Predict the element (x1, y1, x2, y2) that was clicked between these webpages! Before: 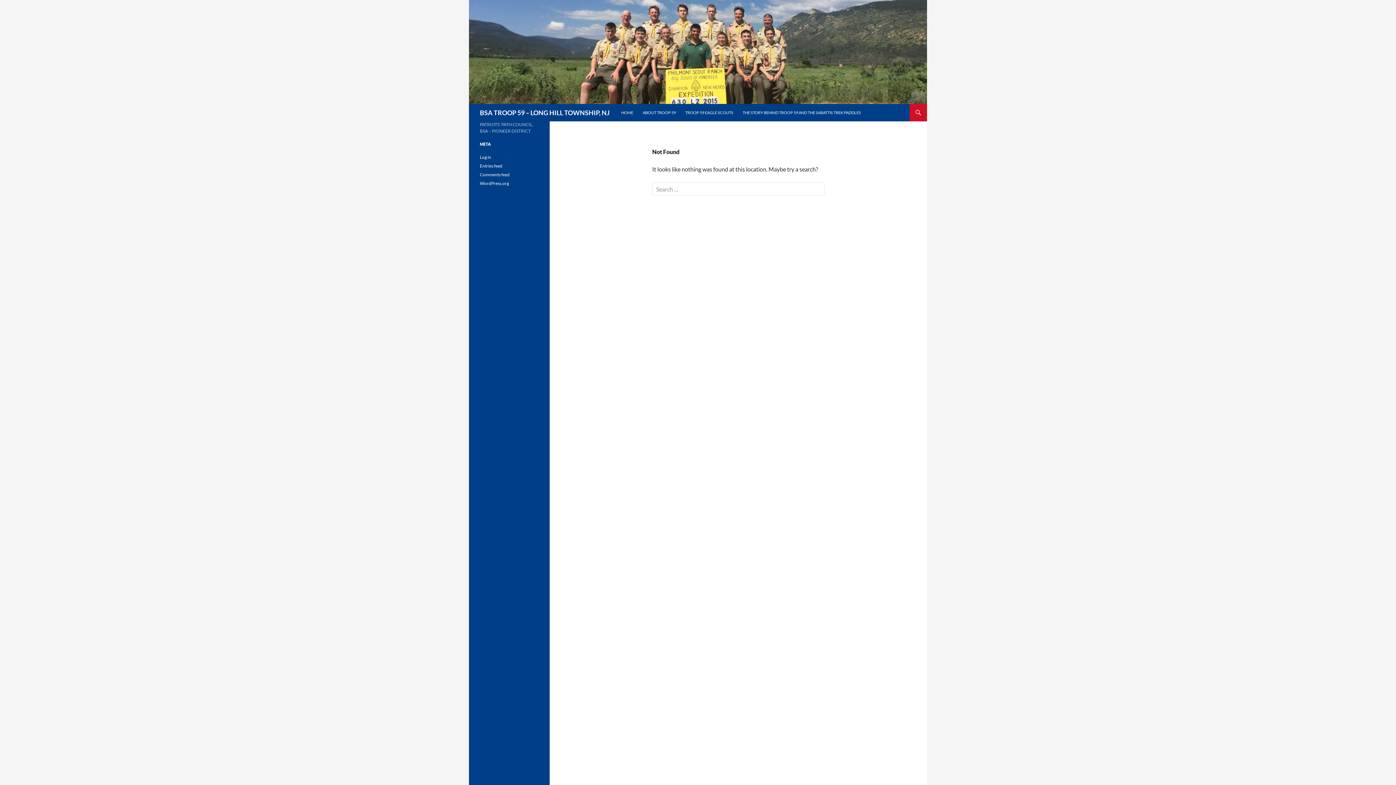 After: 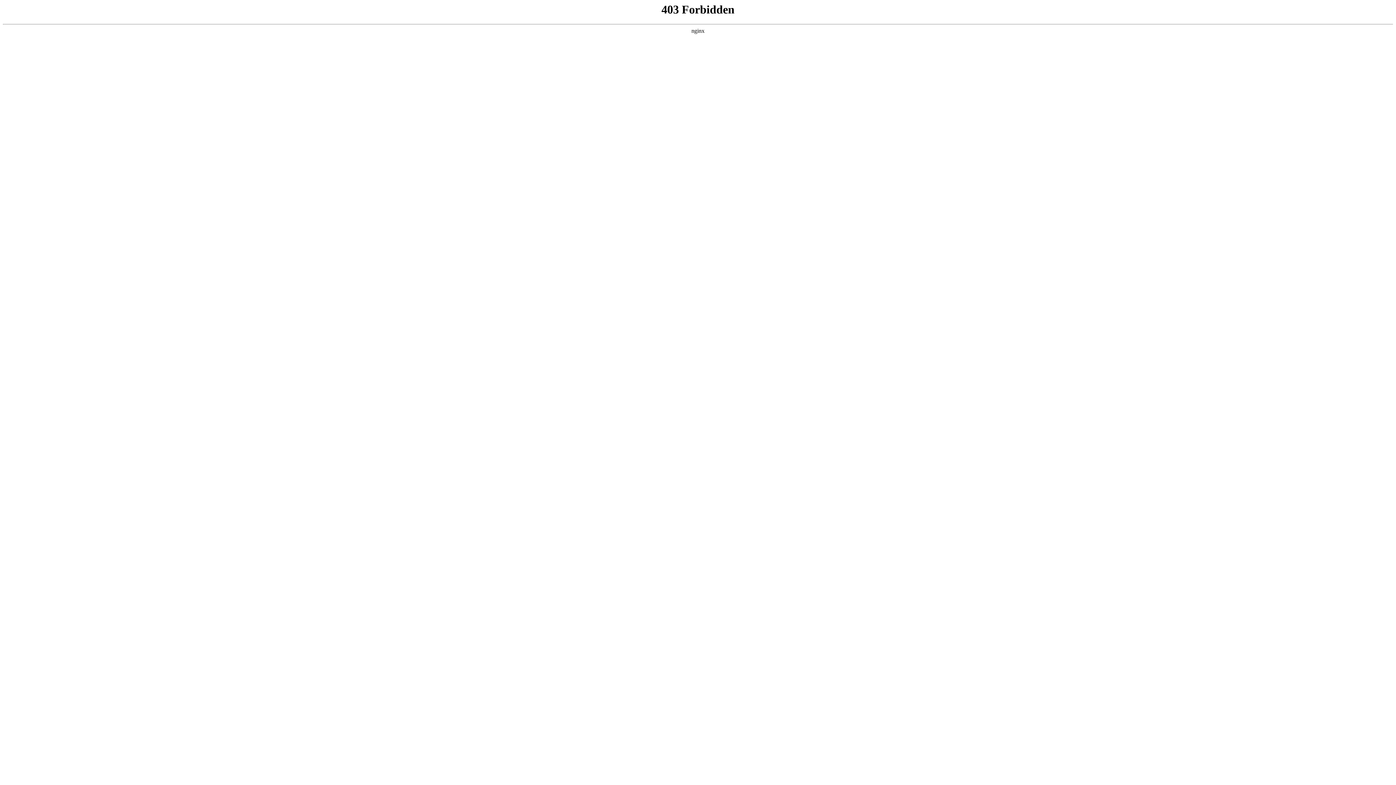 Action: label: WordPress.org bbox: (480, 180, 509, 186)